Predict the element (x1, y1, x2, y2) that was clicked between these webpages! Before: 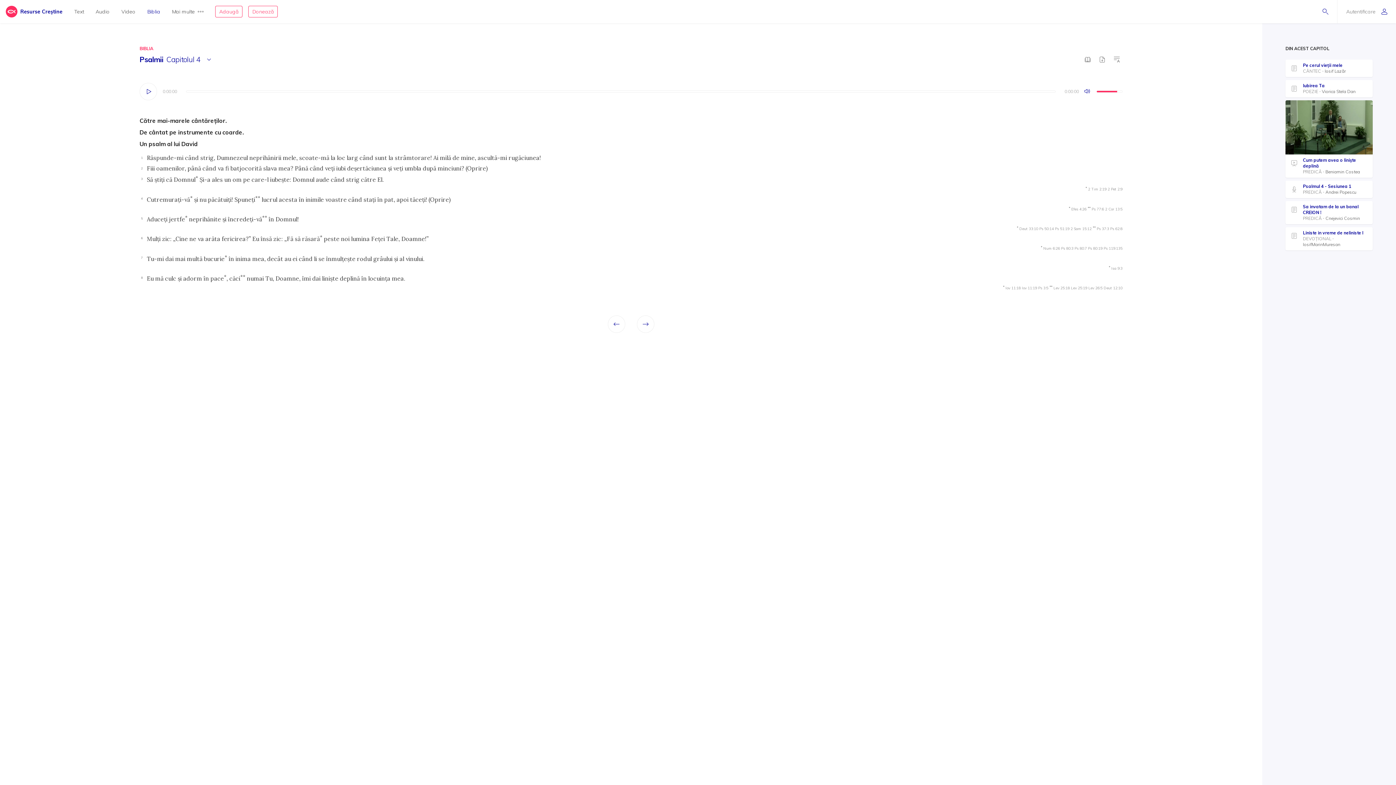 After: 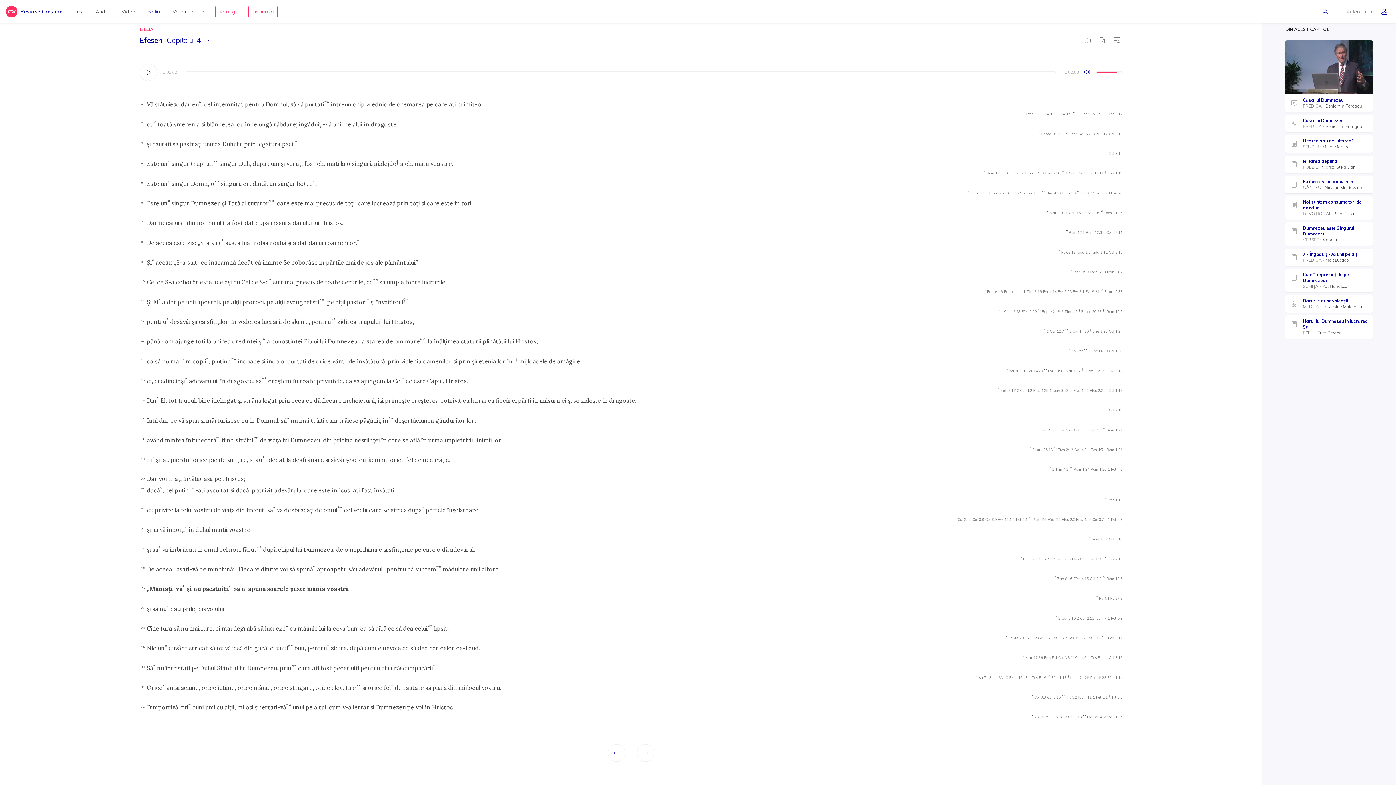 Action: bbox: (1071, 204, 1086, 213) label: Efes 4:26